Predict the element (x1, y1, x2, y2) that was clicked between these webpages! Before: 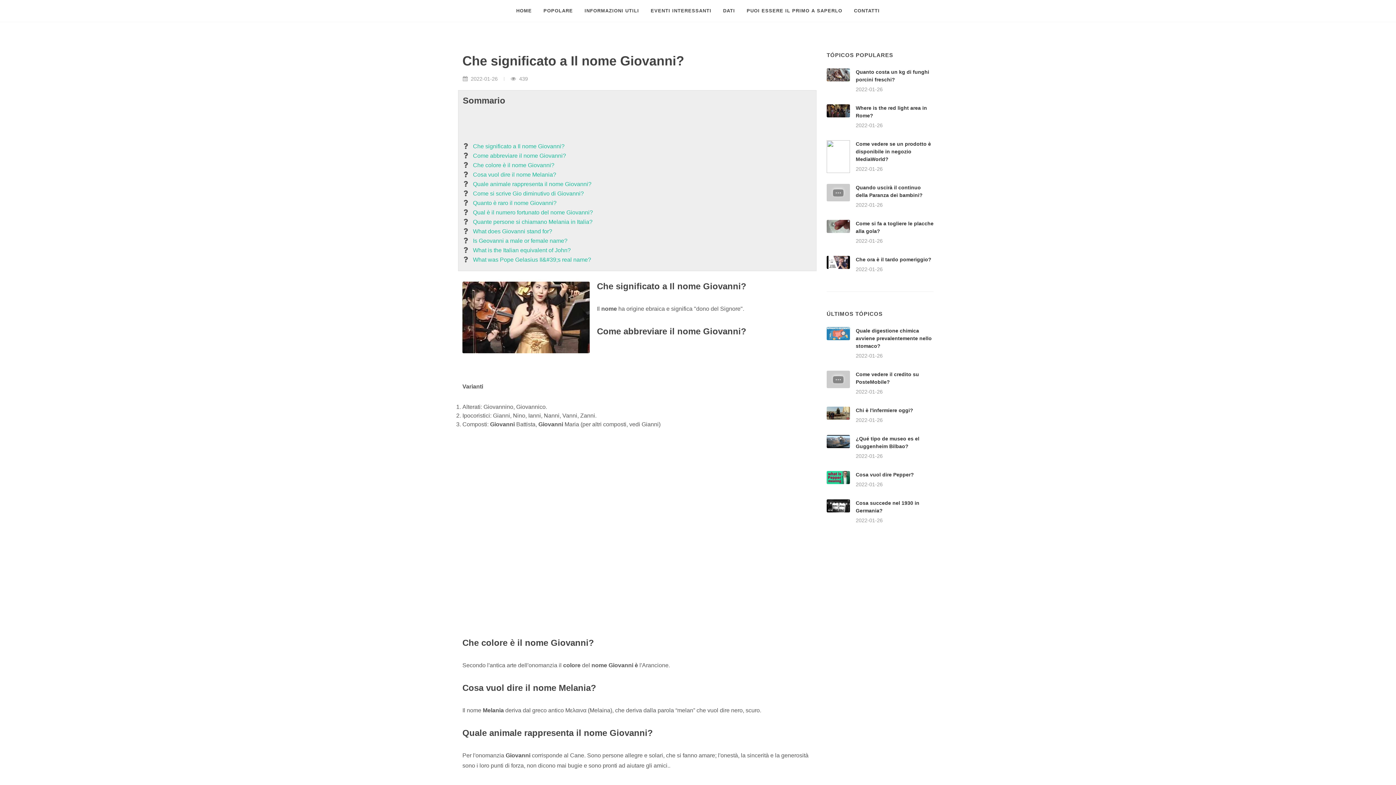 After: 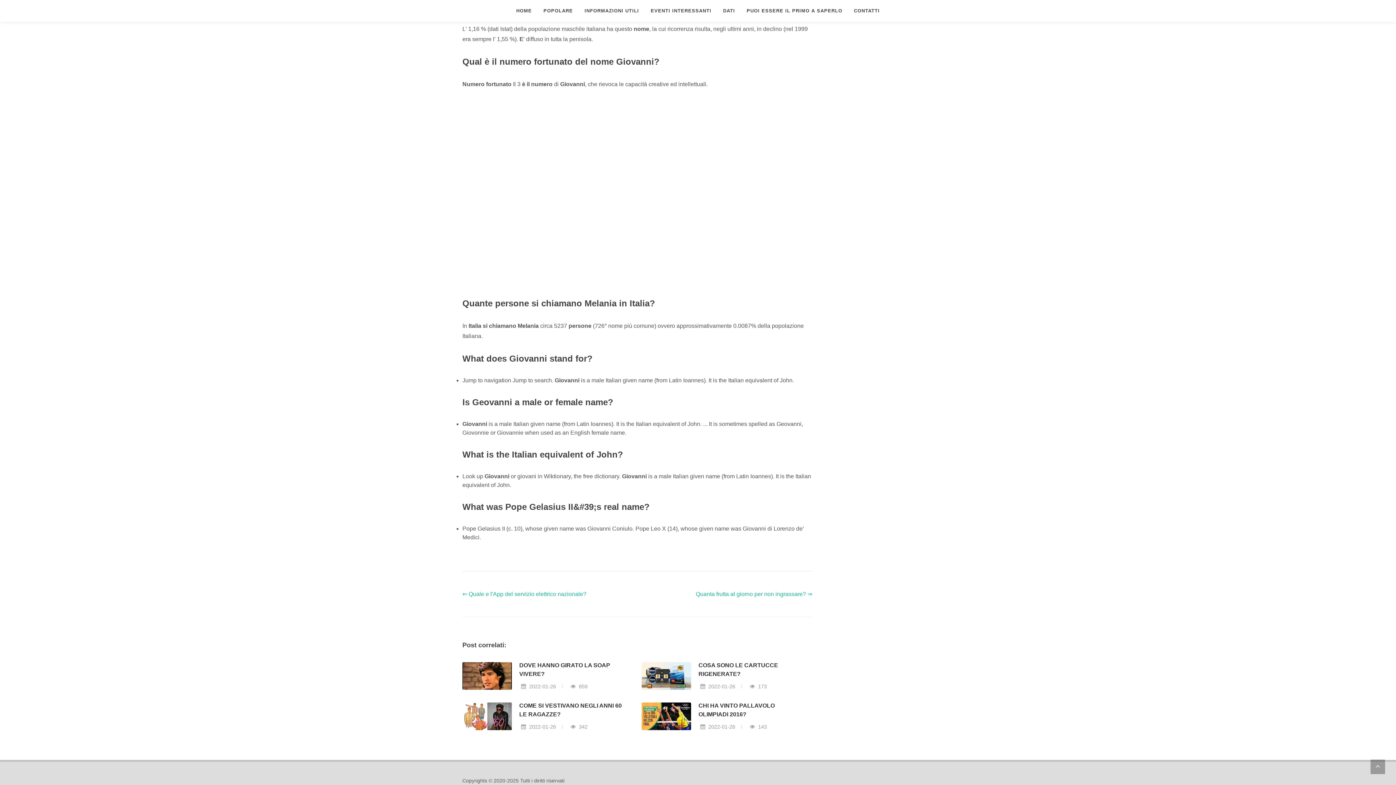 Action: bbox: (473, 198, 556, 207) label: Quanto è raro il nome Giovanni?